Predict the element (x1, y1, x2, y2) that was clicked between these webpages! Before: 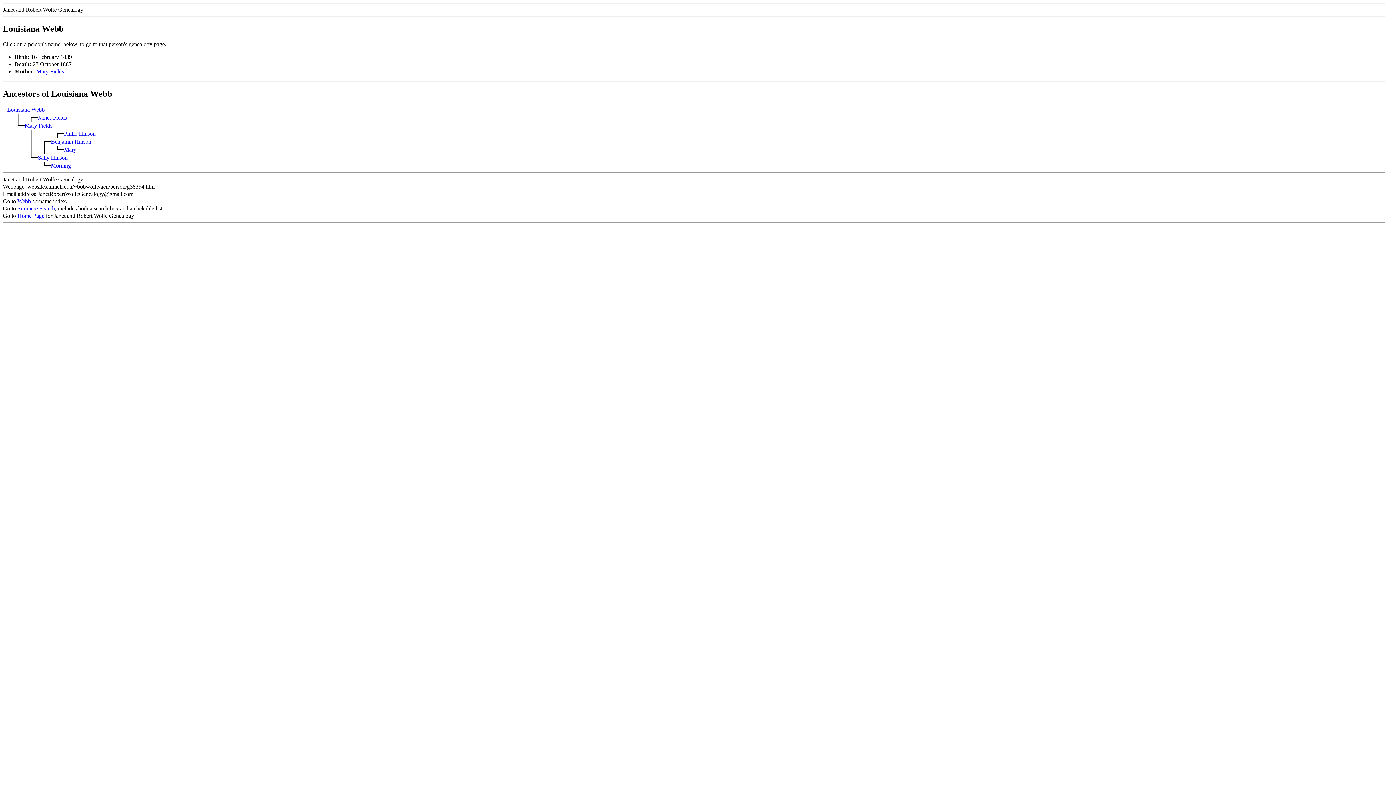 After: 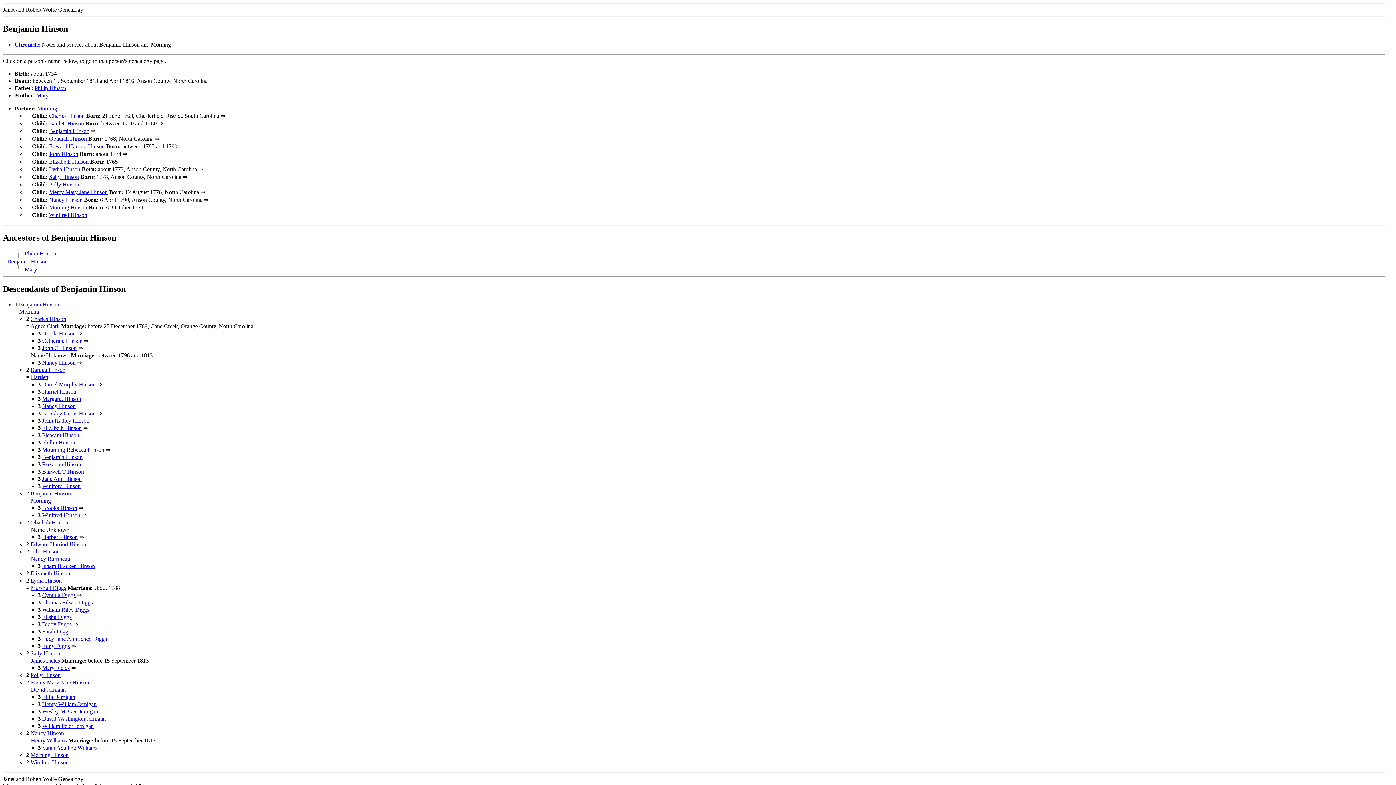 Action: label: Benjamin Hinson bbox: (50, 138, 91, 144)